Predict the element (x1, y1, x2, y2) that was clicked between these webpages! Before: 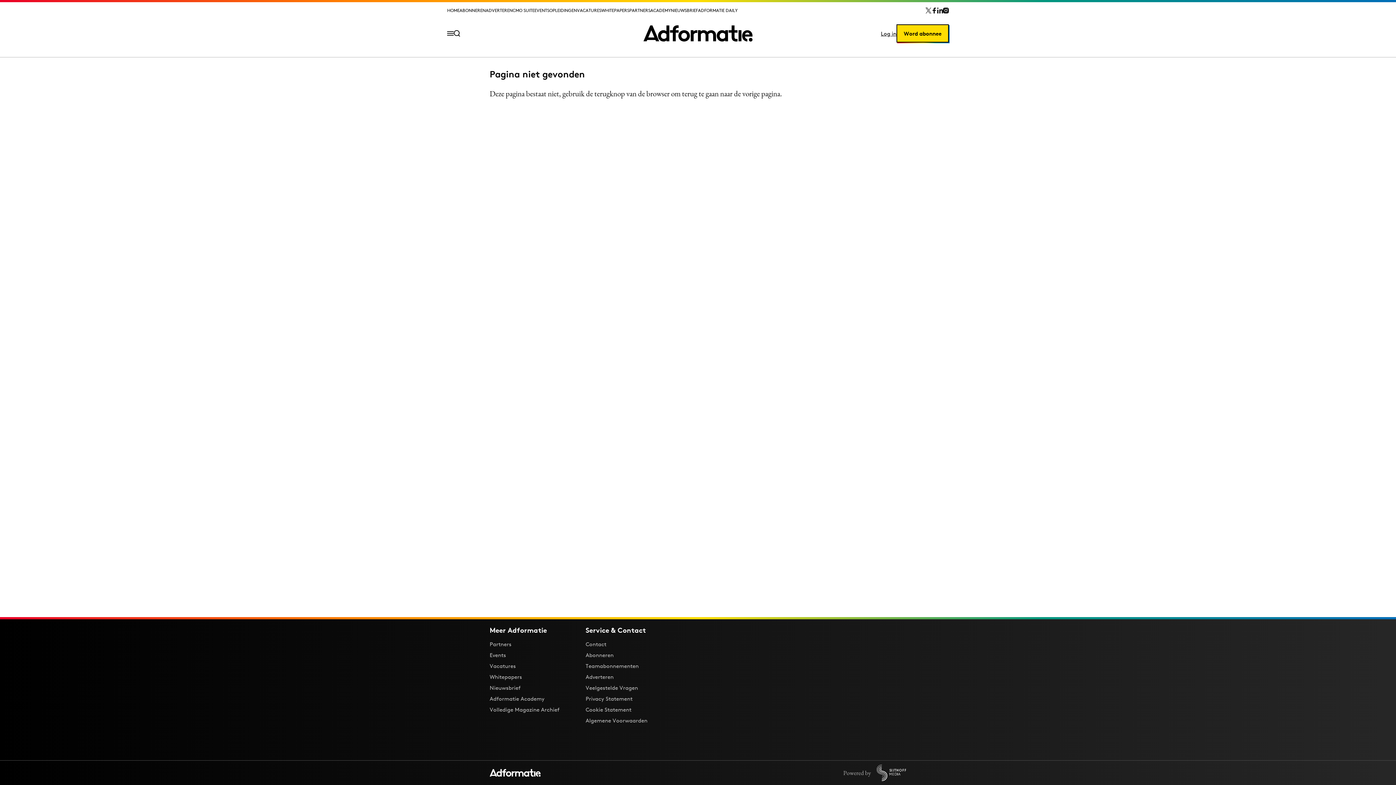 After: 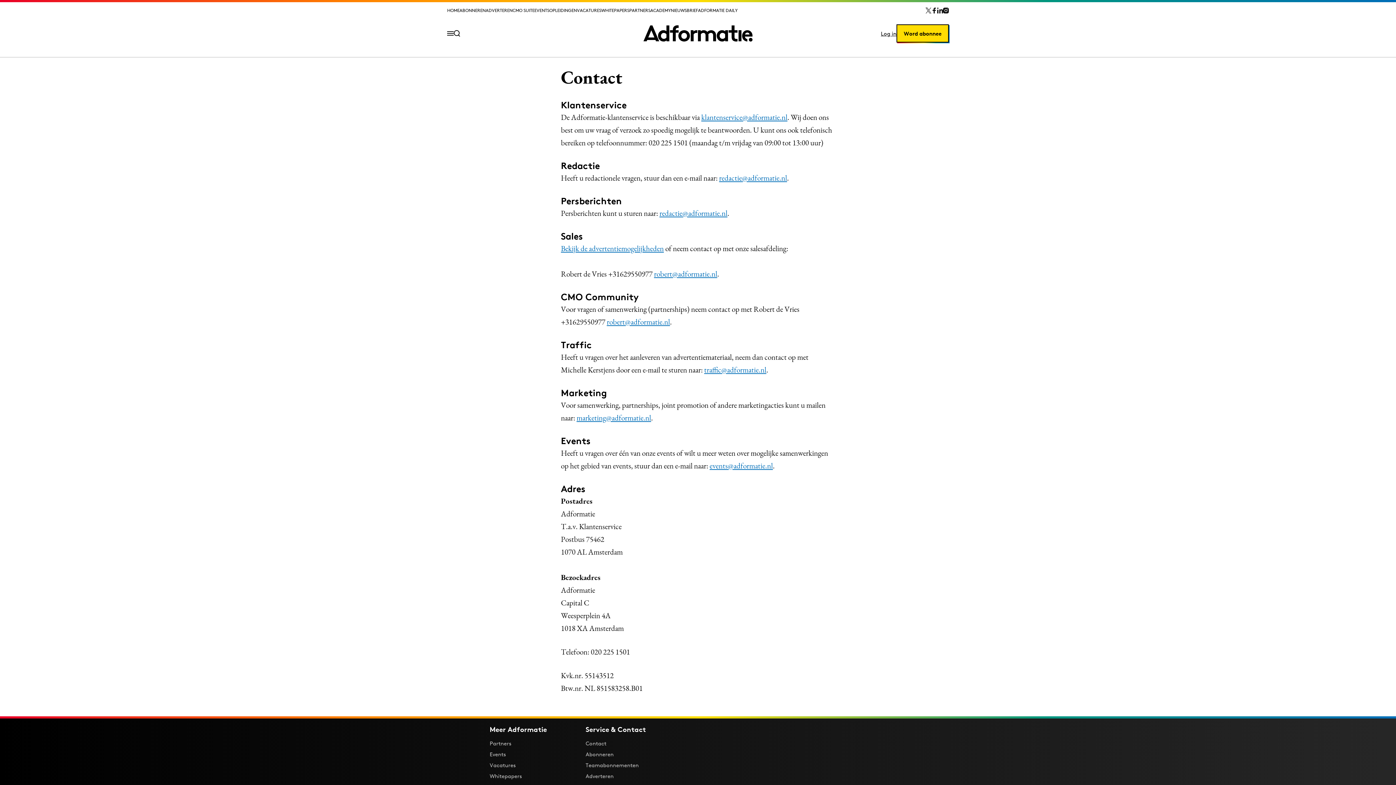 Action: bbox: (585, 641, 606, 648) label: Contact